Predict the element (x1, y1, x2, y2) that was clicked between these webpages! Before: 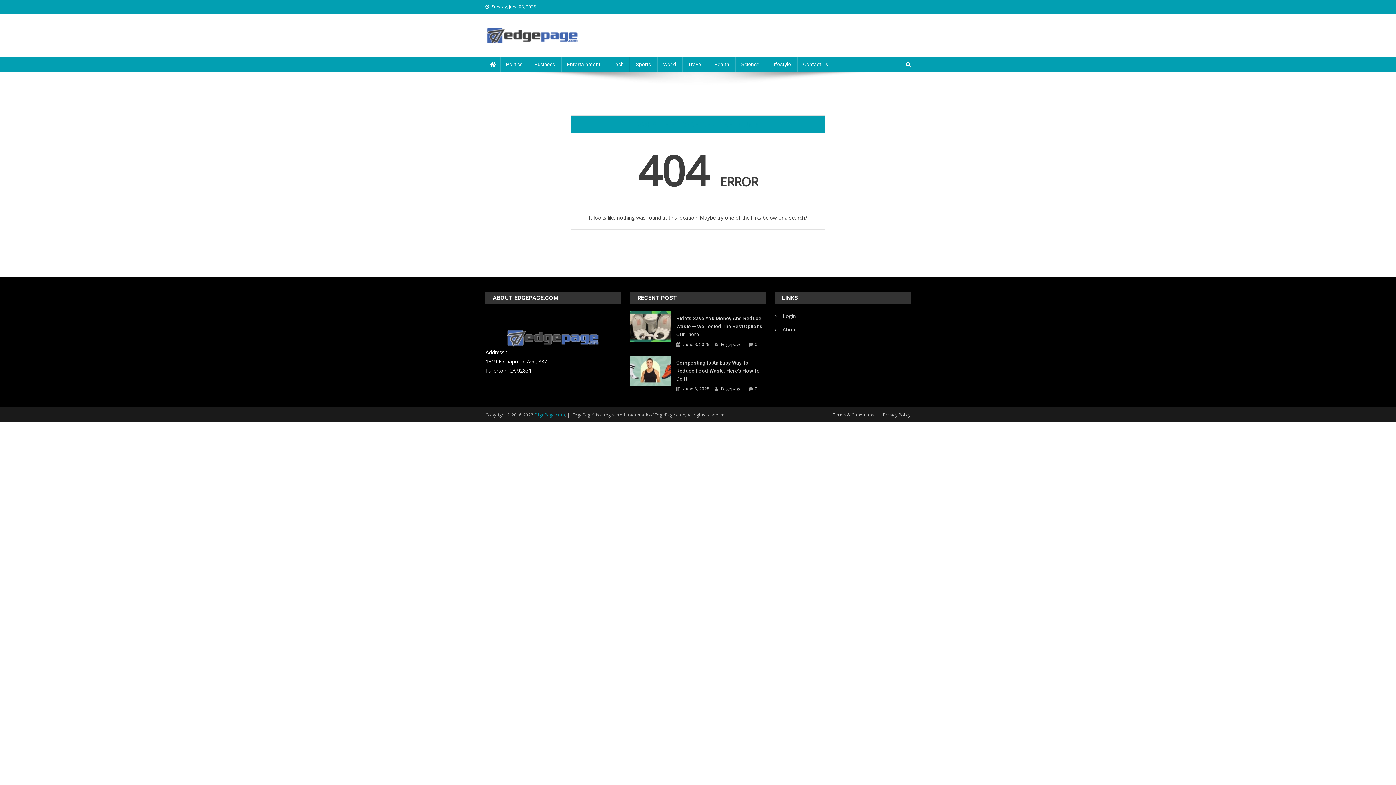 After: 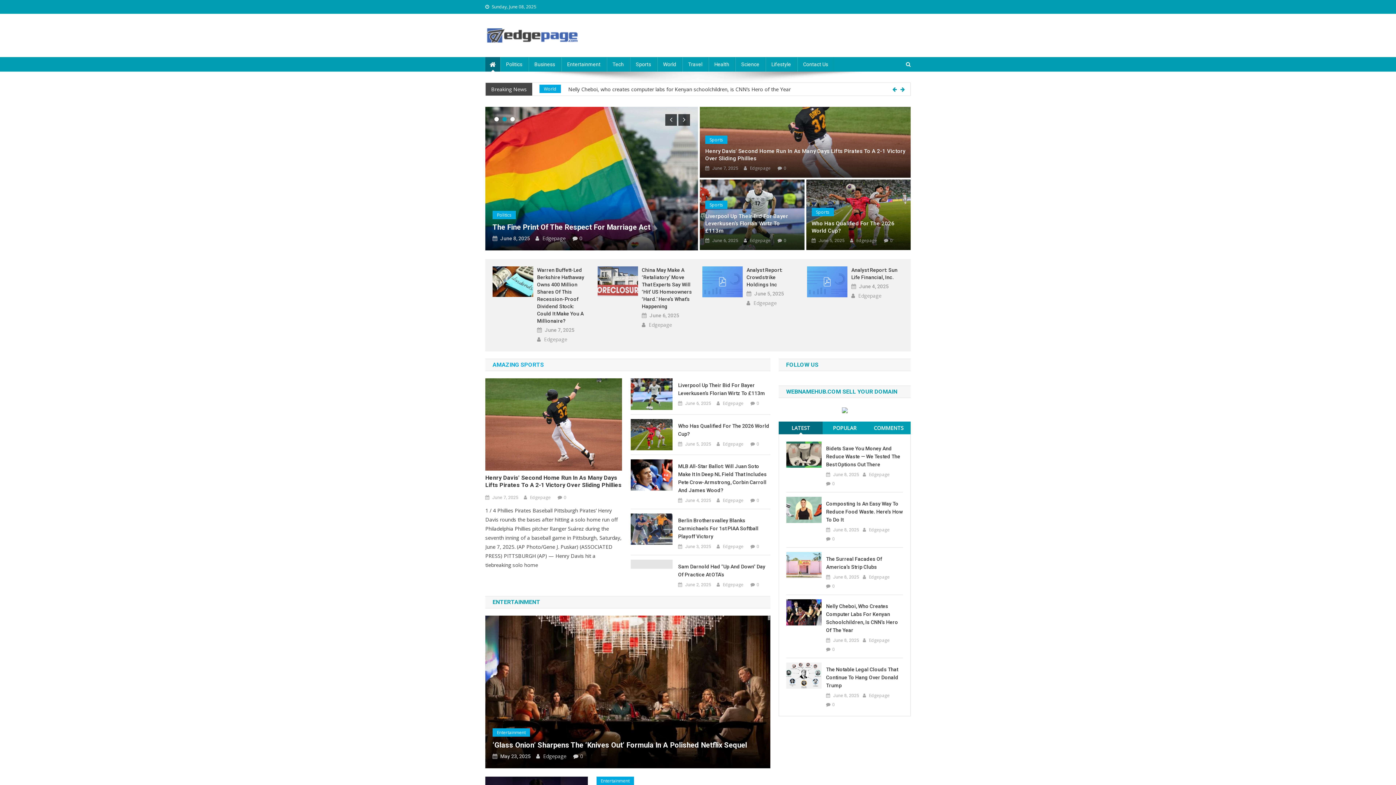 Action: bbox: (485, 31, 580, 38)